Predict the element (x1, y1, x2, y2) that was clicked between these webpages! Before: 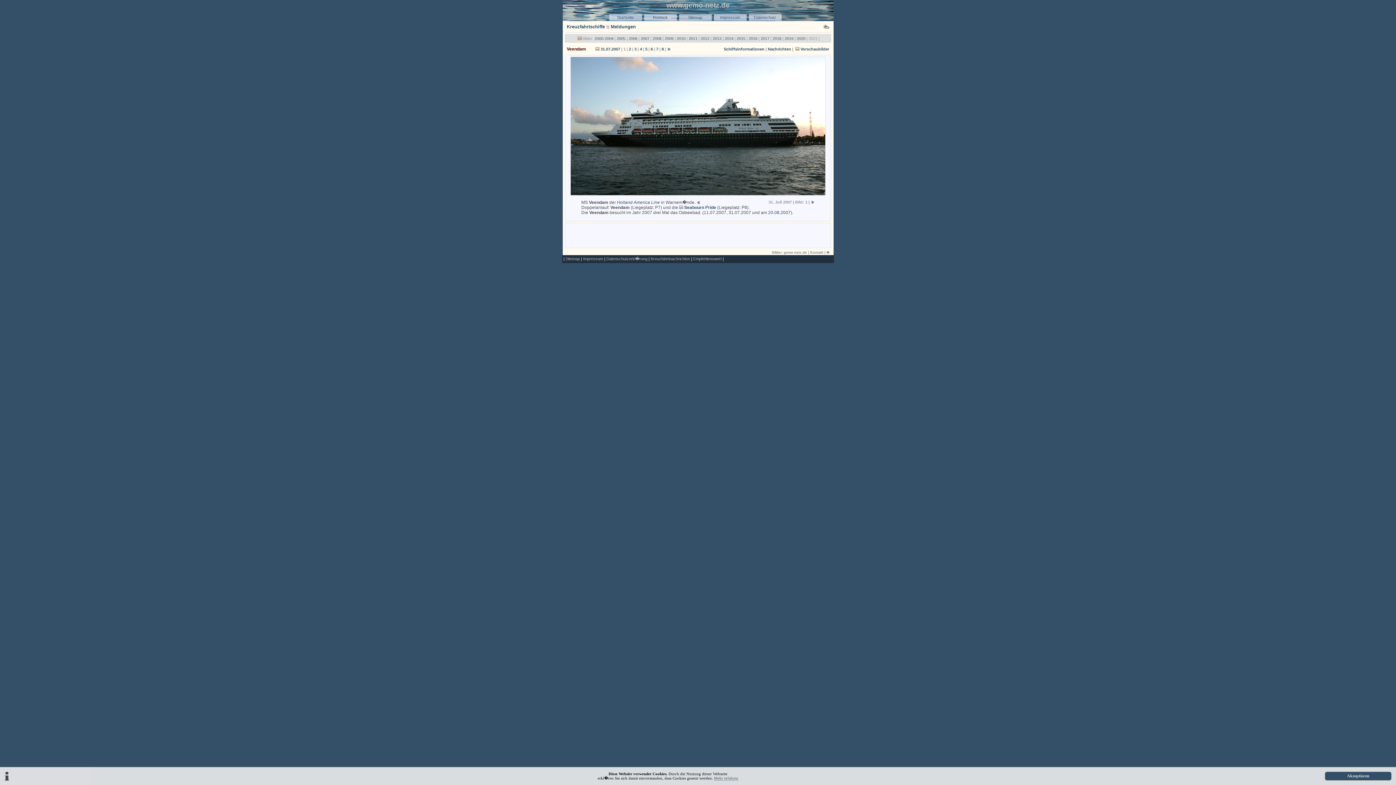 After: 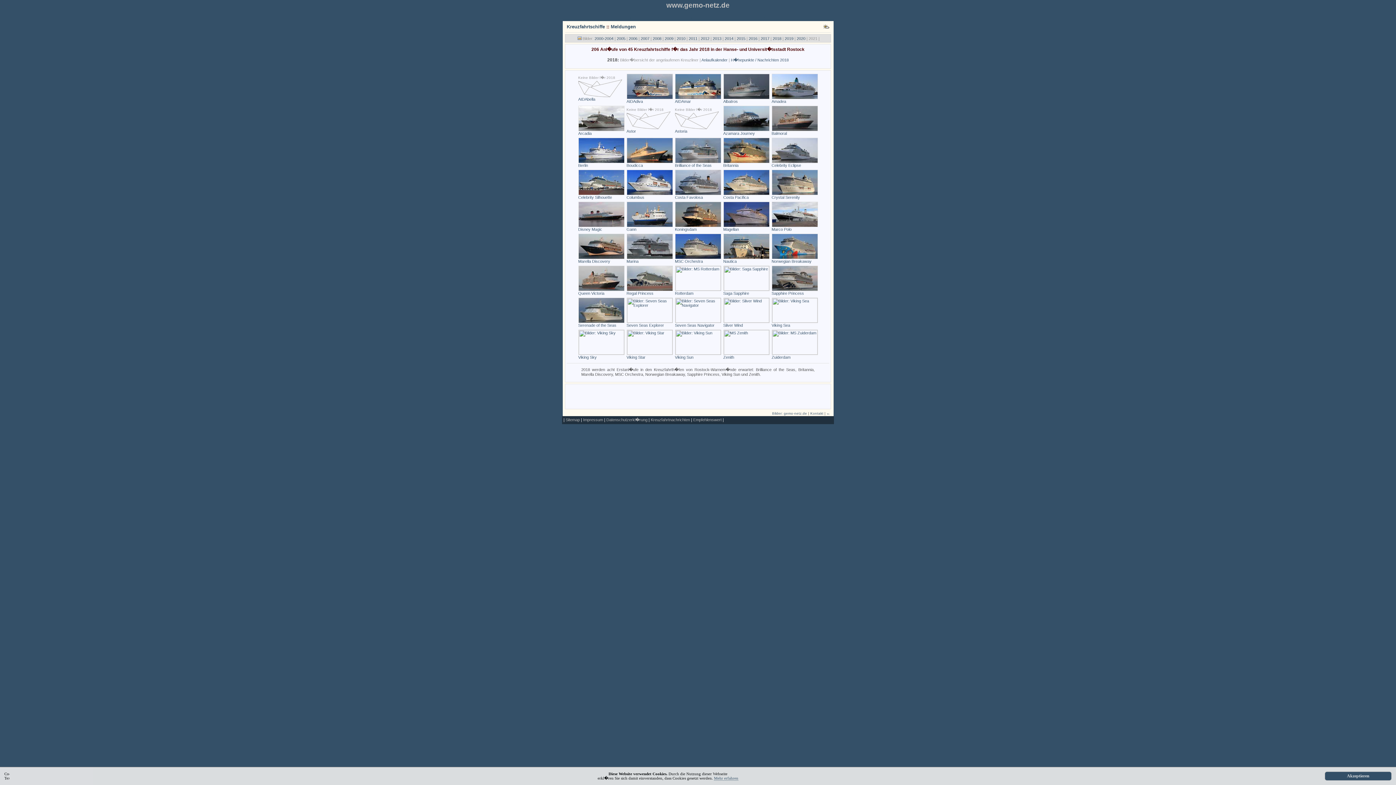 Action: bbox: (772, 36, 781, 40) label: 2018